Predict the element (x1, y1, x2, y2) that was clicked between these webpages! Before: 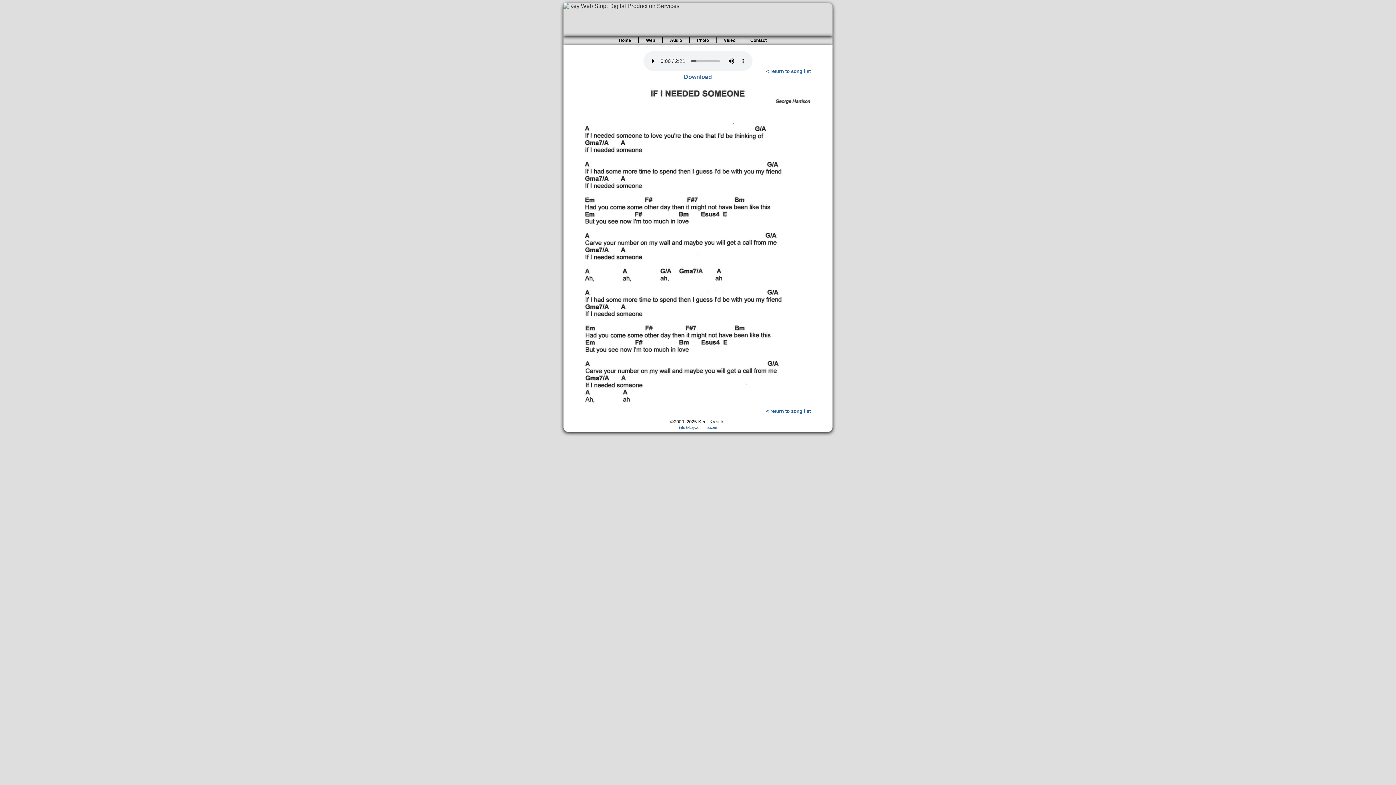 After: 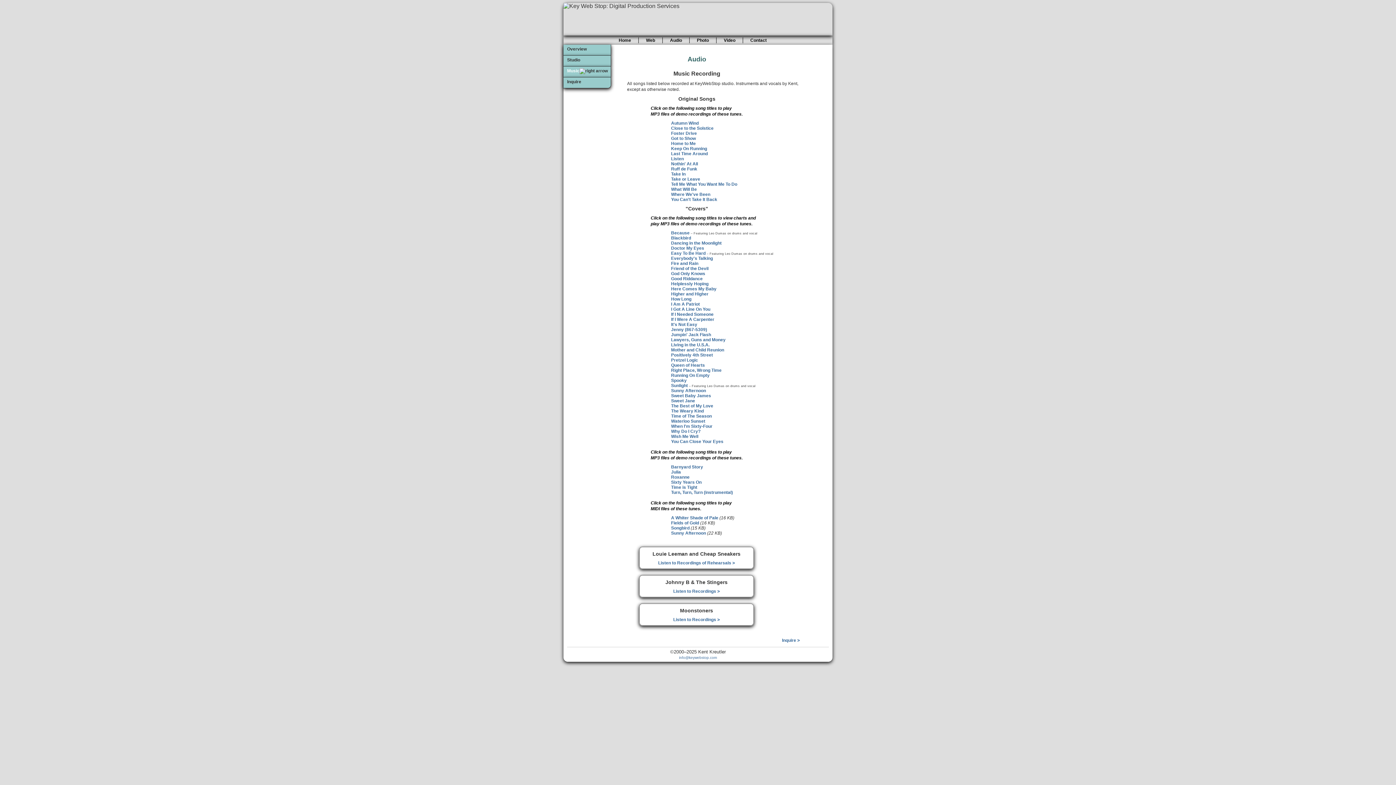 Action: bbox: (766, 408, 810, 414) label: < return to song list